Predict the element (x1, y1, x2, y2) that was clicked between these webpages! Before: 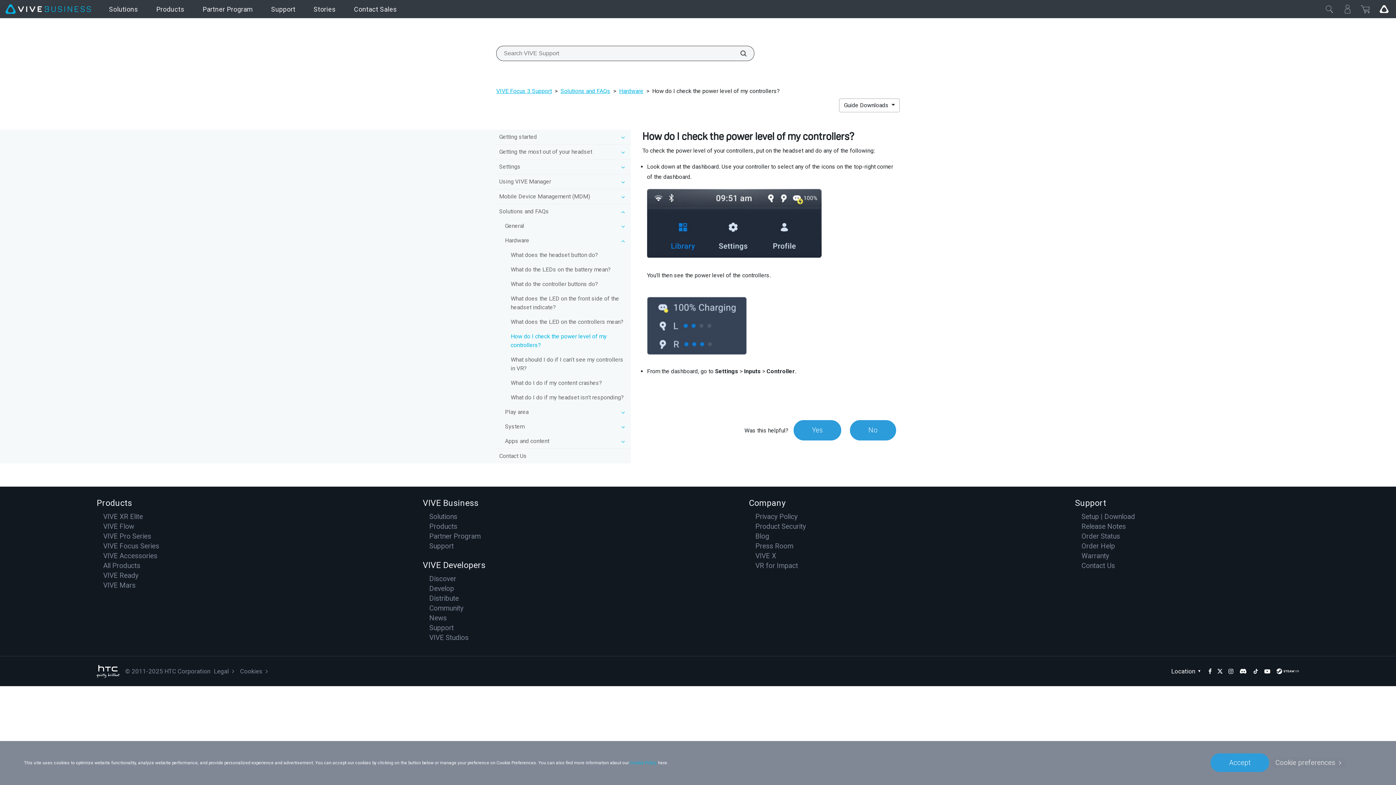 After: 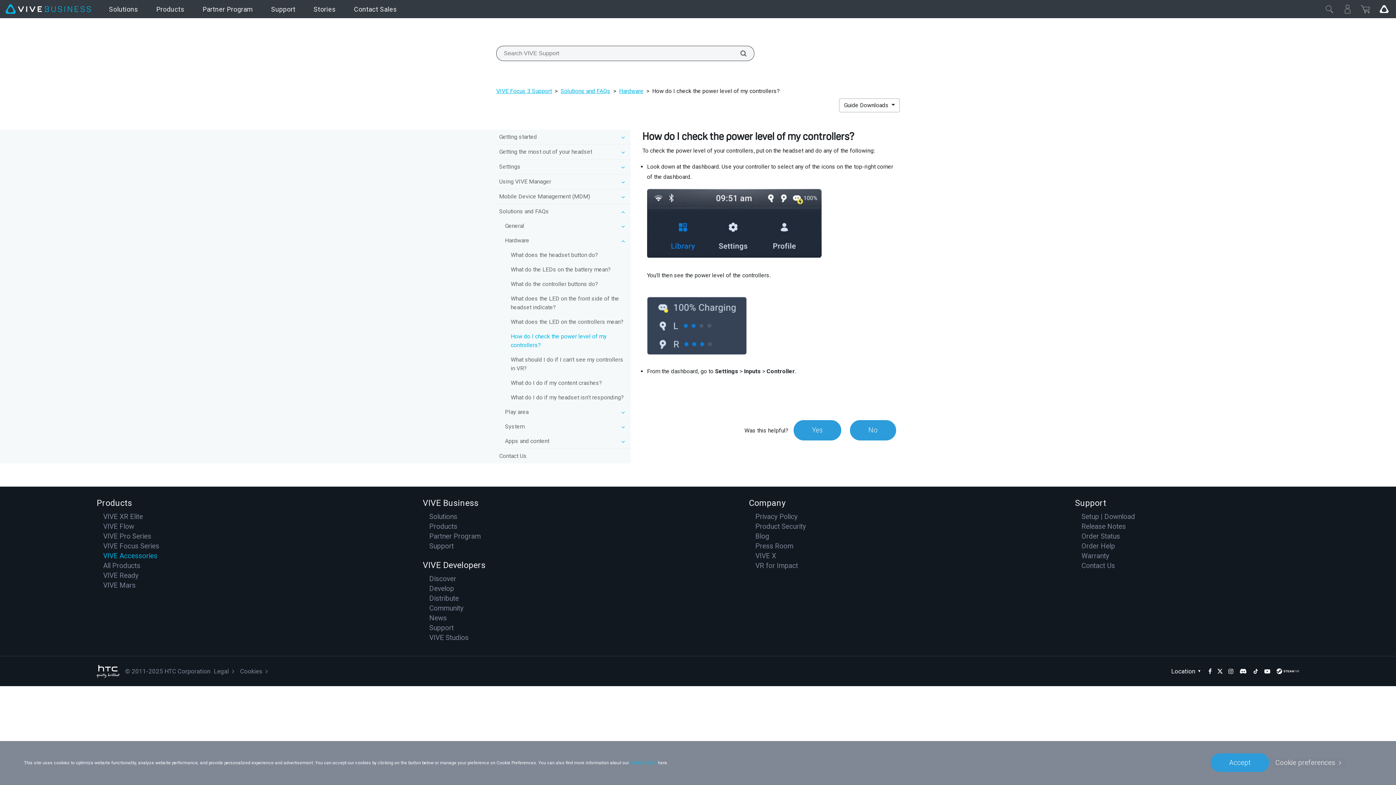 Action: label: VIVE Accessories bbox: (103, 551, 157, 560)